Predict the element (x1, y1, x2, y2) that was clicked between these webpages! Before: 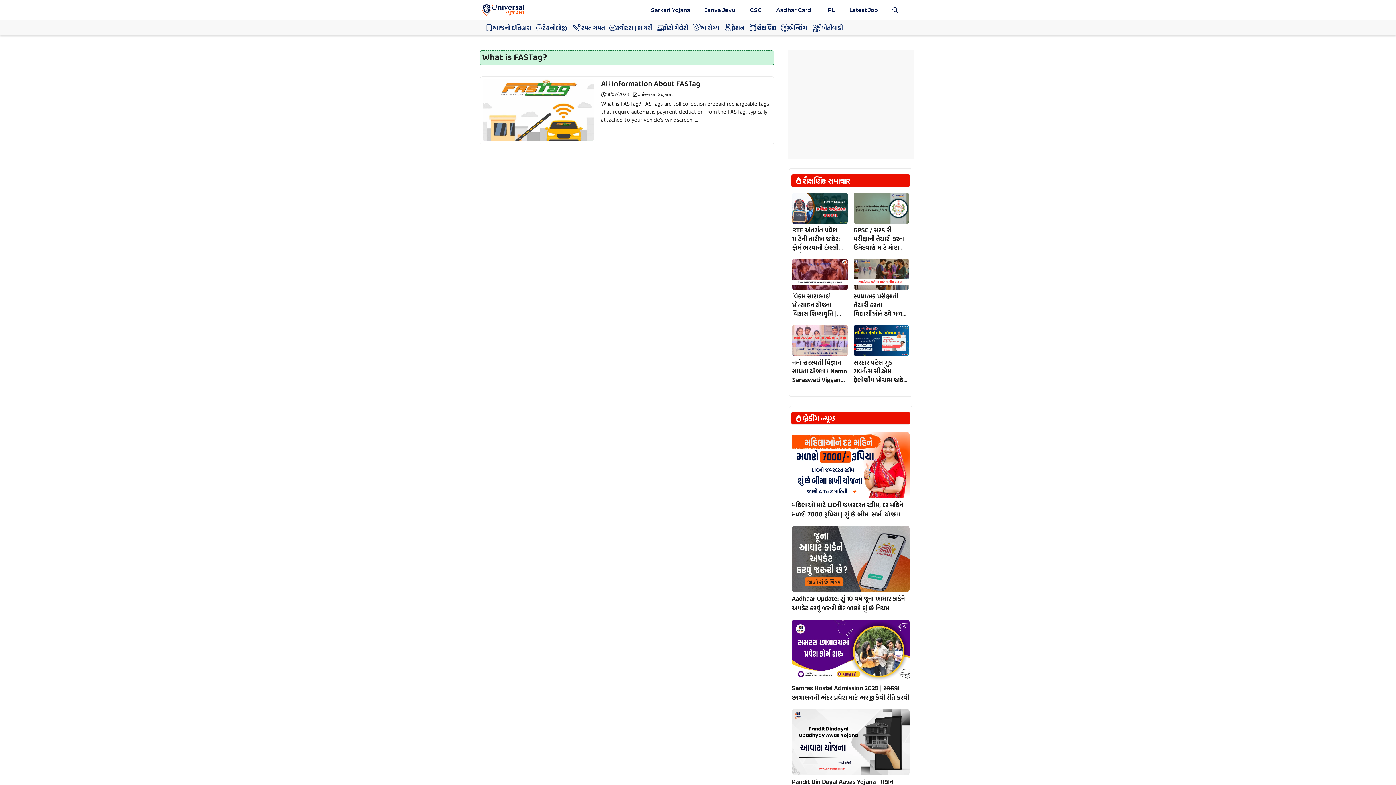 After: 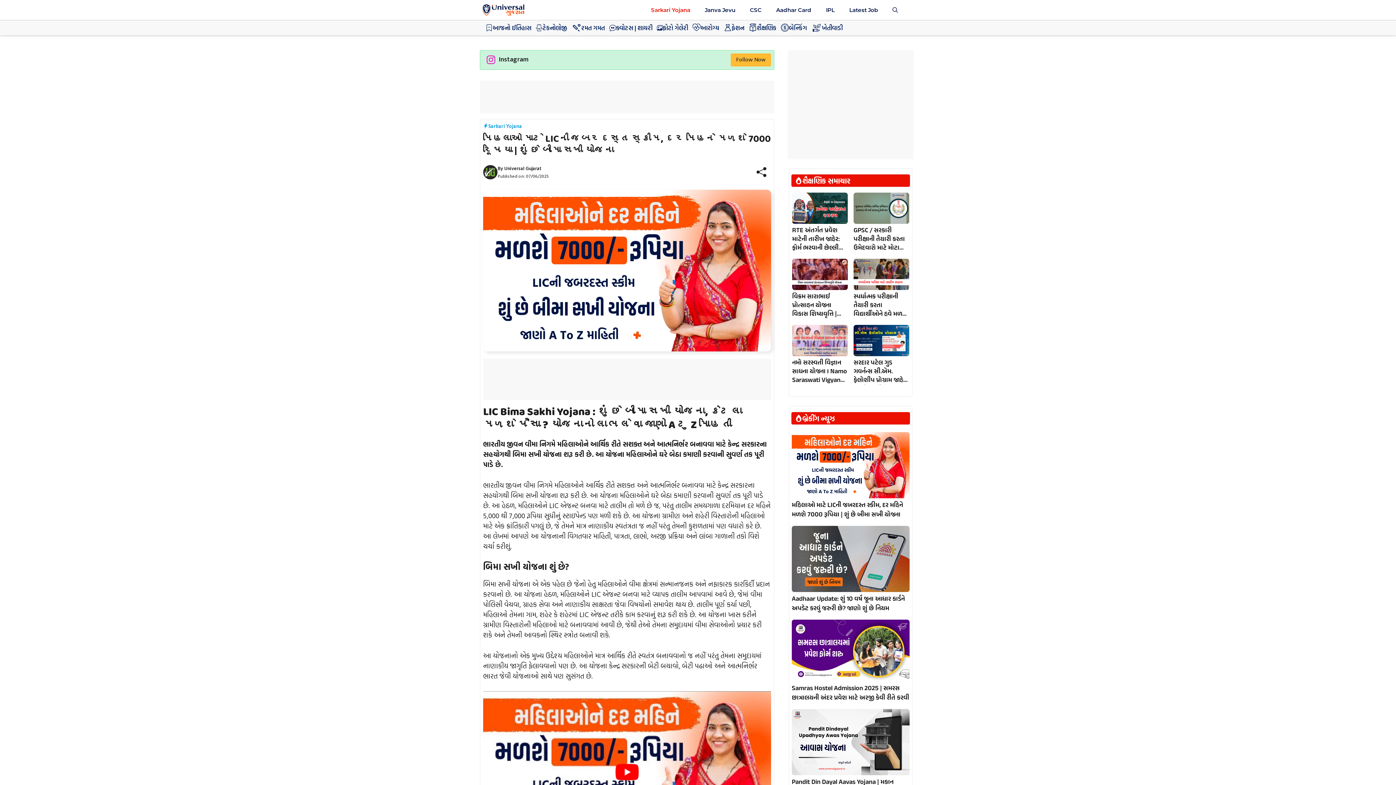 Action: bbox: (792, 461, 909, 468)